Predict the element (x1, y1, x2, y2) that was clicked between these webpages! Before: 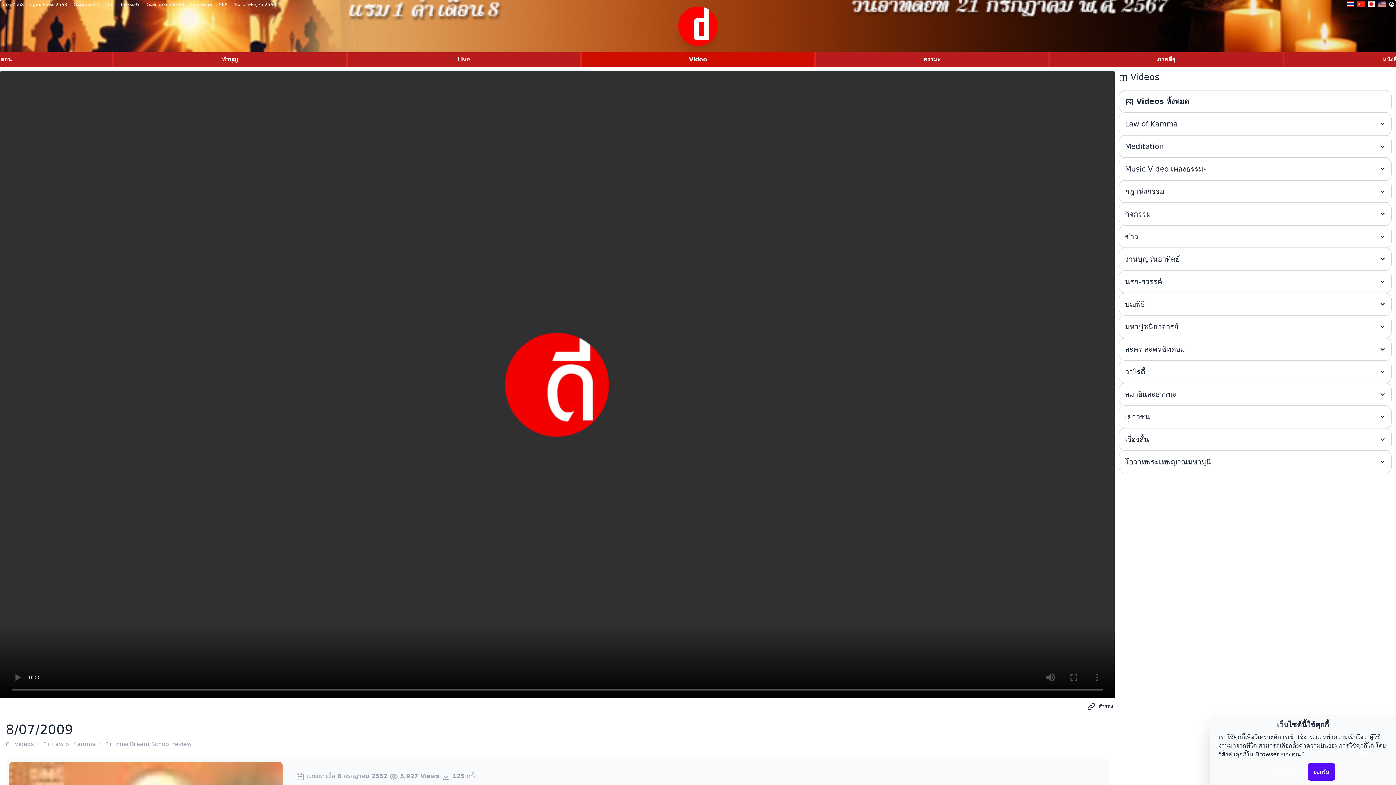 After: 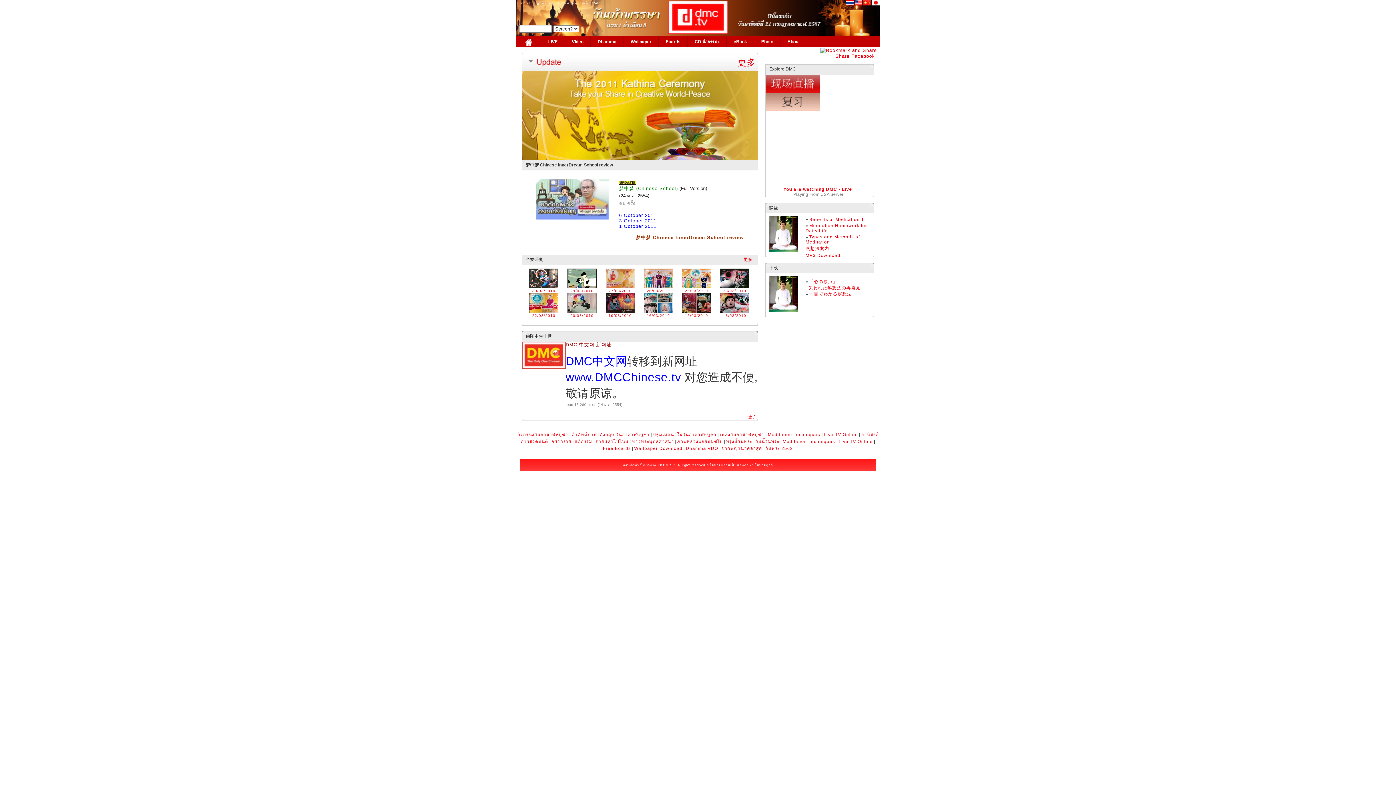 Action: bbox: (1357, 1, 1365, 7)